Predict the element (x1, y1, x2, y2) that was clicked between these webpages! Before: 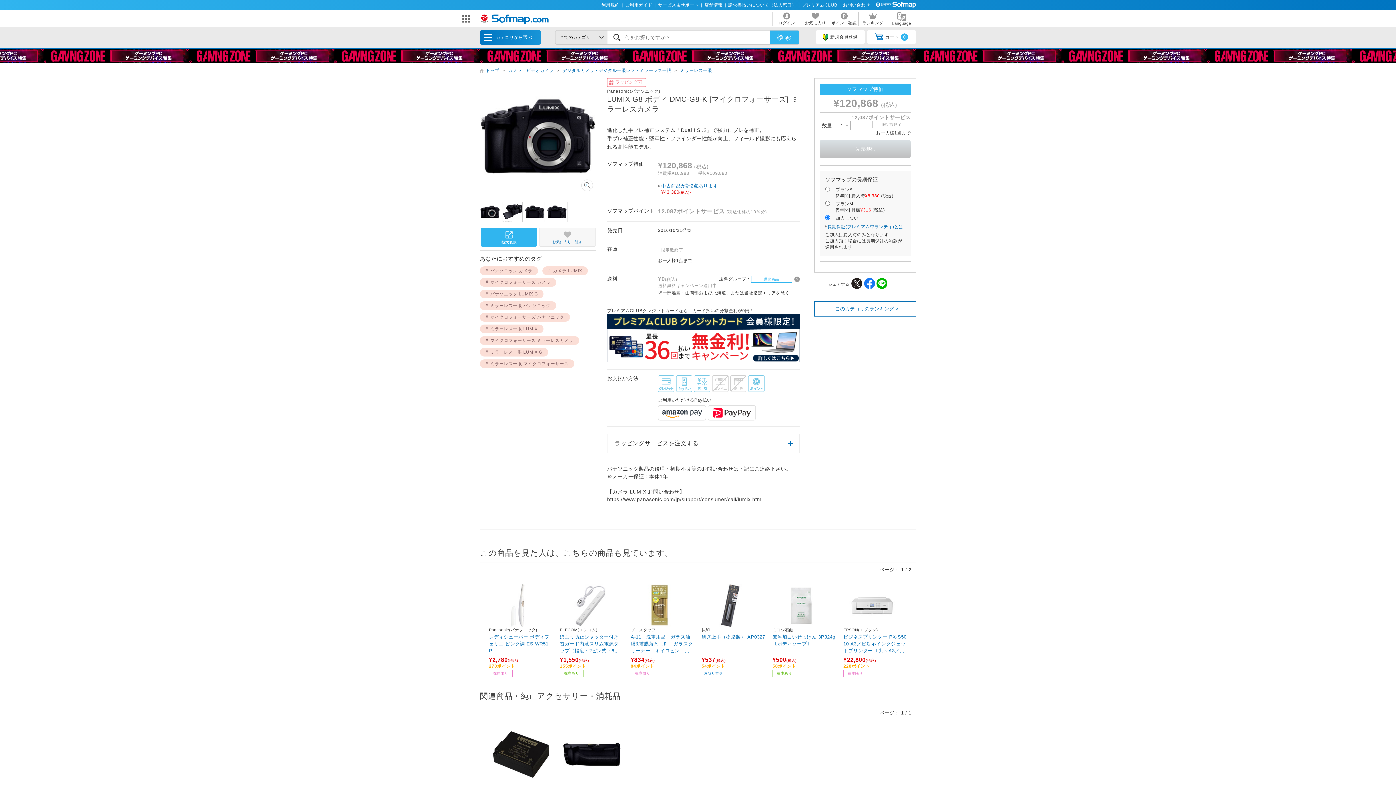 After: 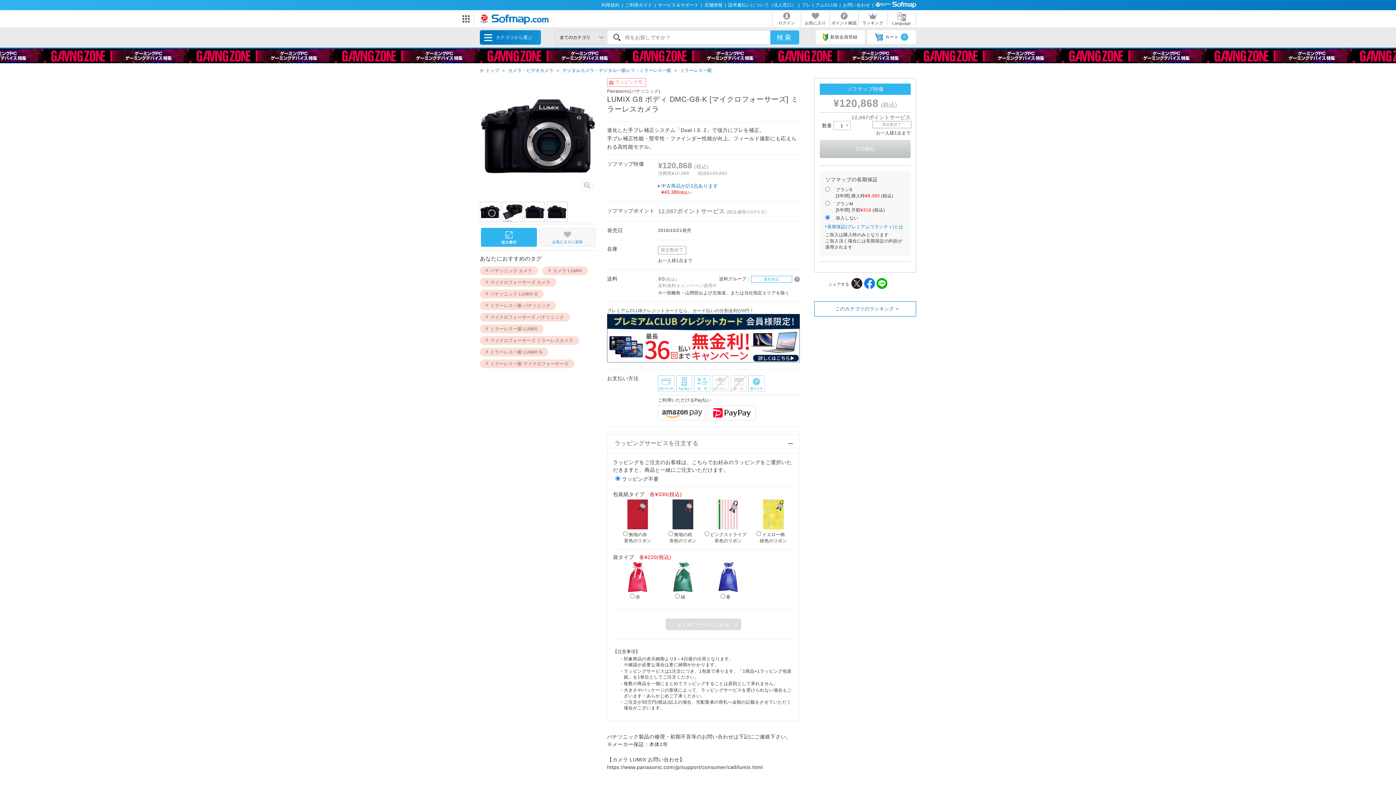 Action: label: ラッピングサービスを注文する bbox: (607, 434, 799, 453)